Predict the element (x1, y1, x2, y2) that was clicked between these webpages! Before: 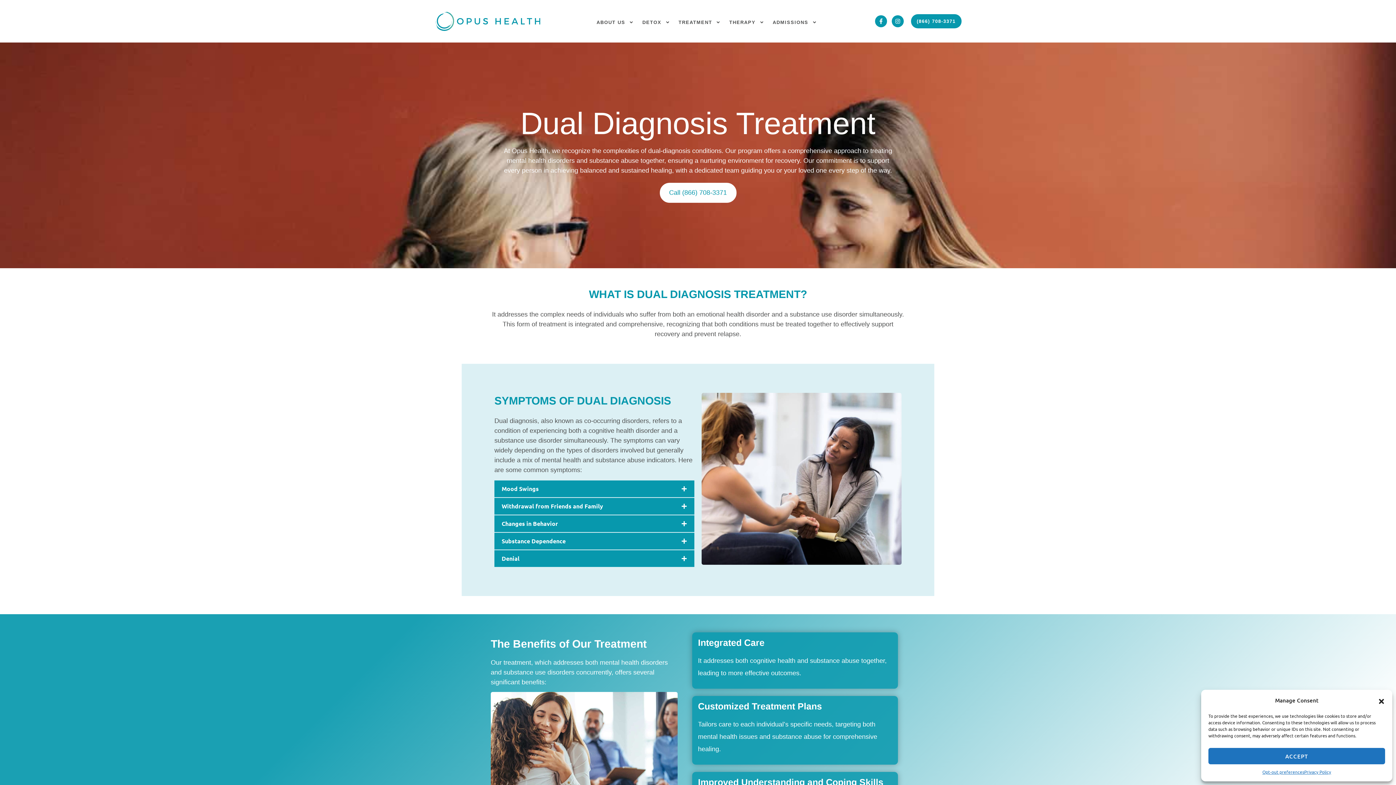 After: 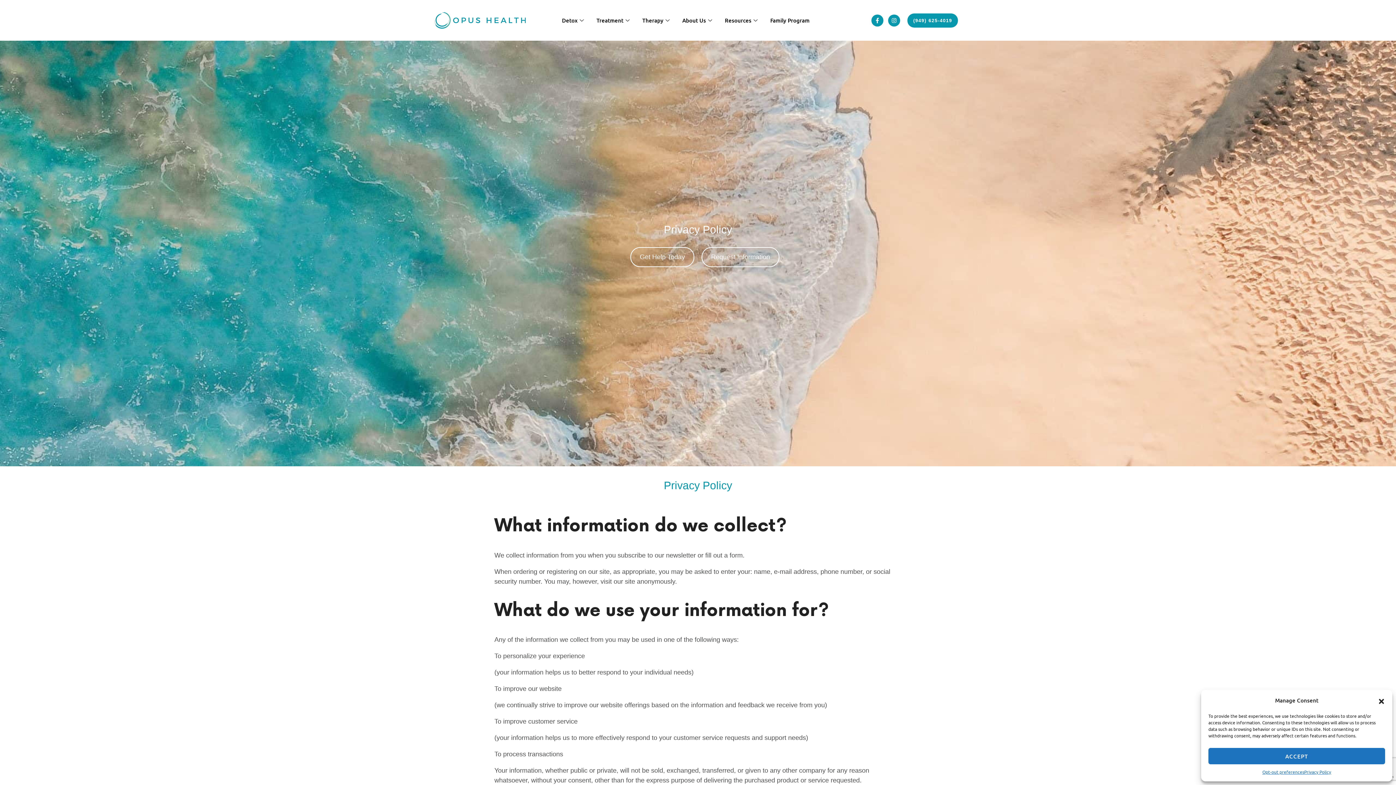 Action: label: Privacy Policy bbox: (1304, 768, 1331, 776)